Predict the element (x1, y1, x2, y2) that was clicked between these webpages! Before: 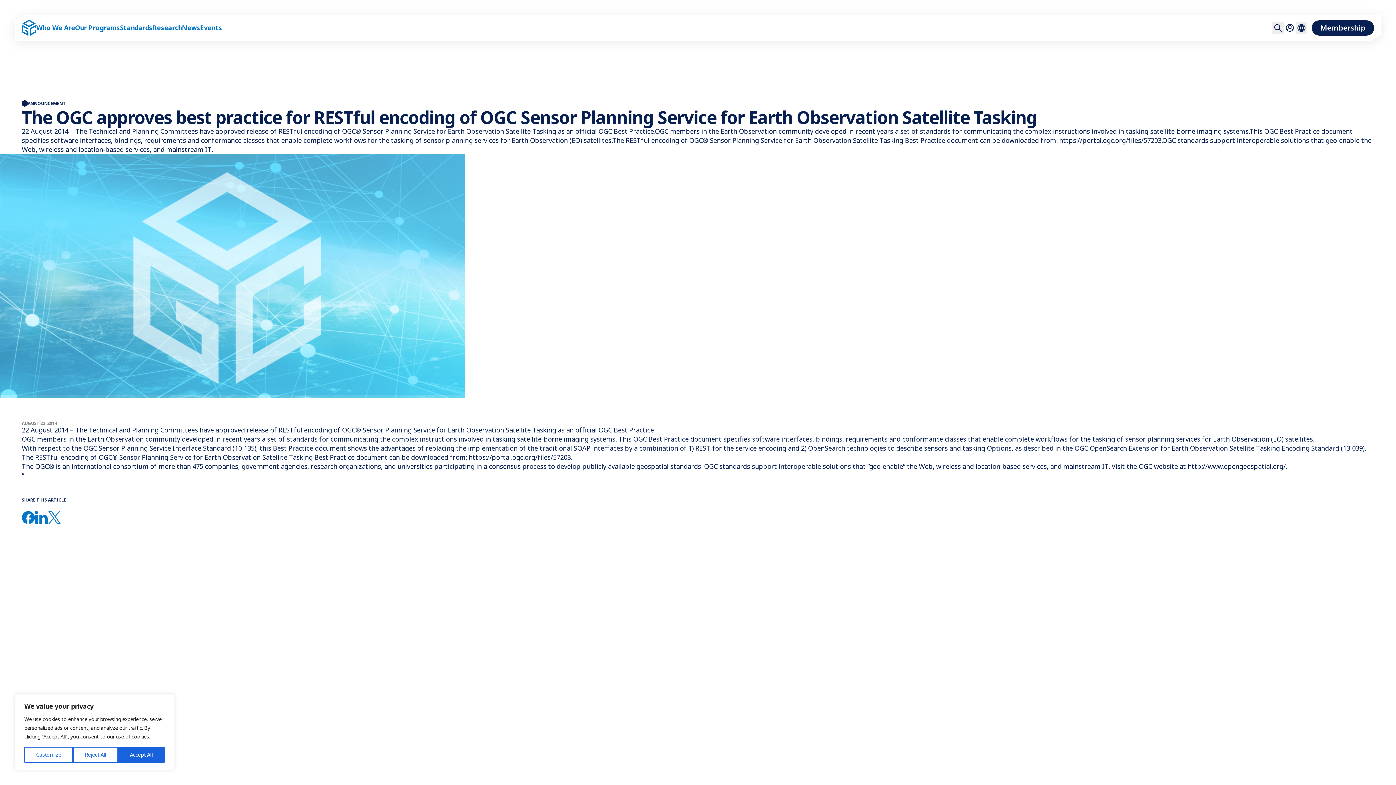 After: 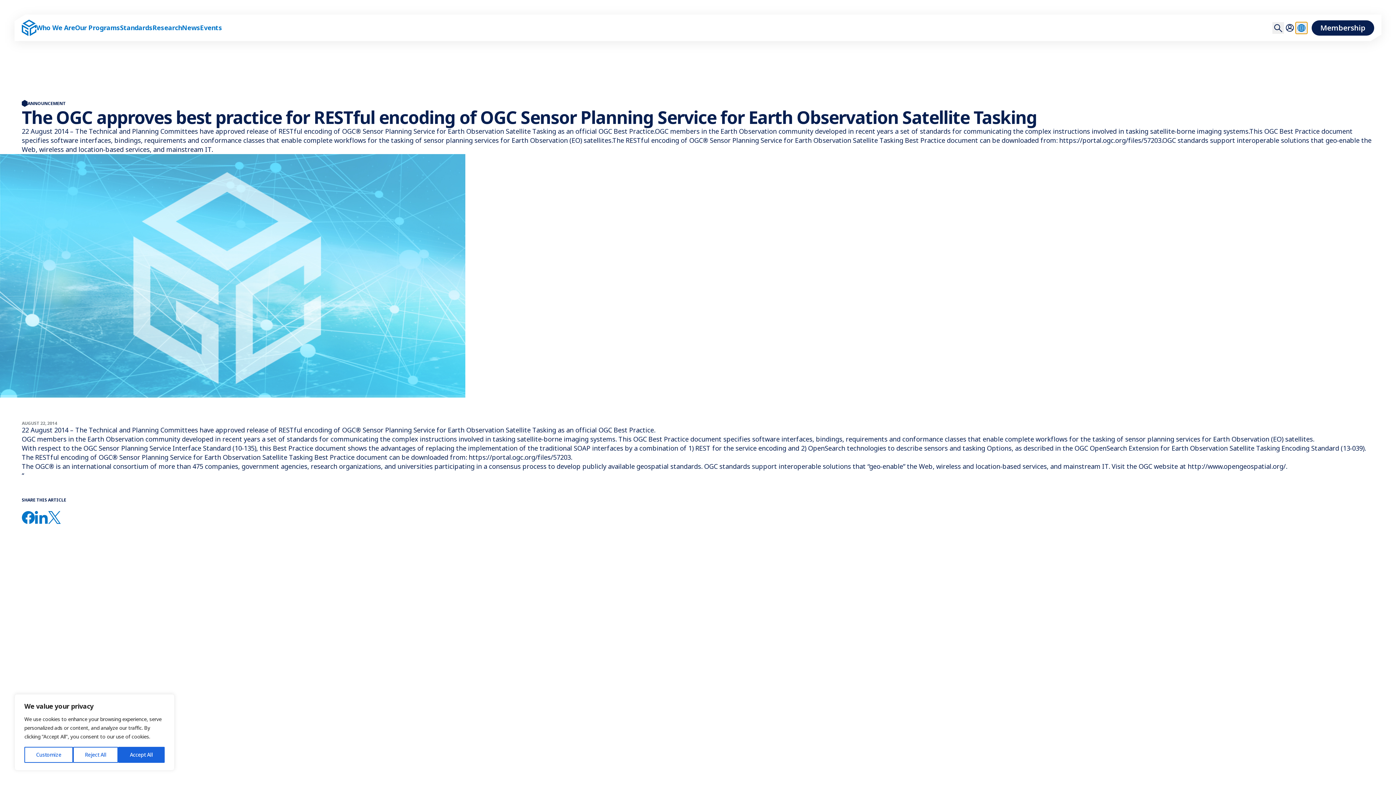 Action: bbox: (1295, 22, 1307, 33) label: Translate site